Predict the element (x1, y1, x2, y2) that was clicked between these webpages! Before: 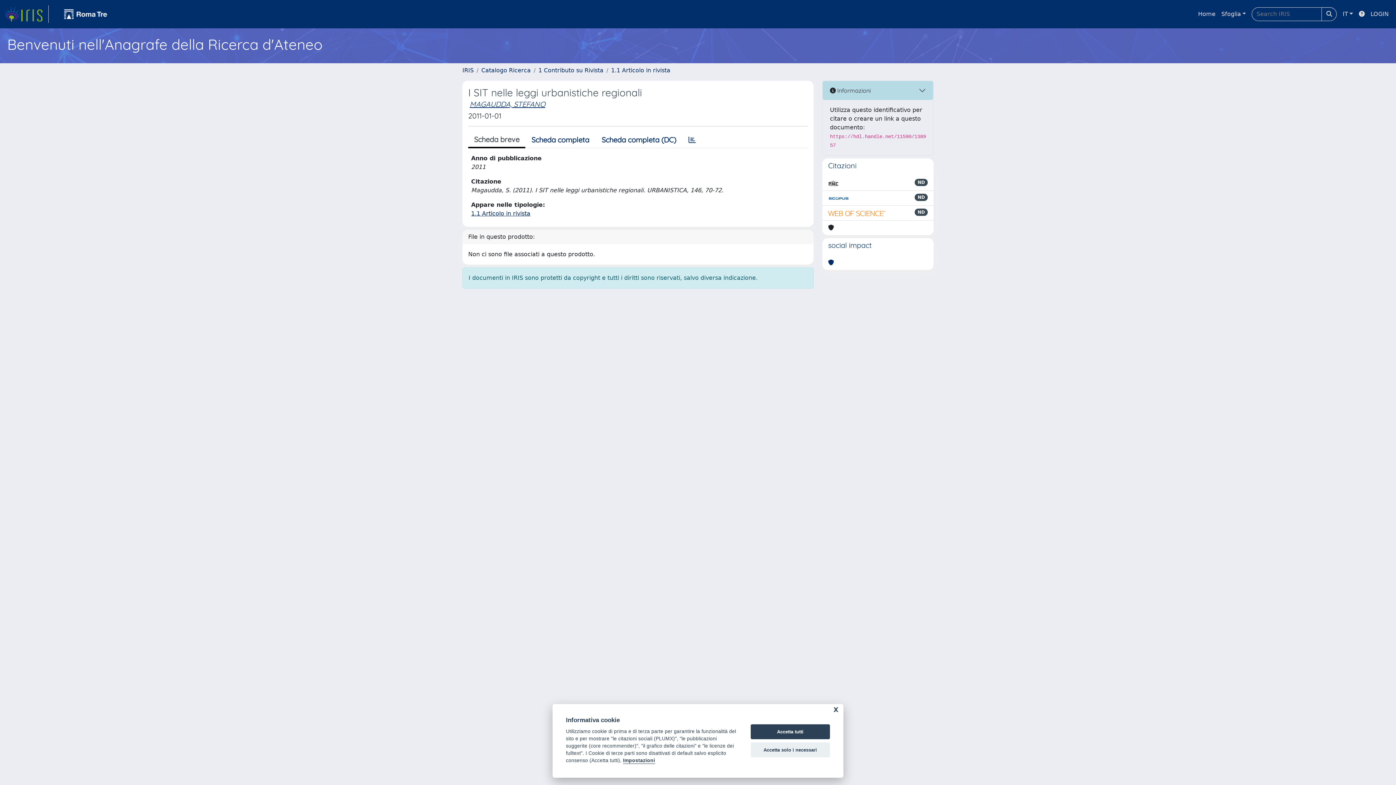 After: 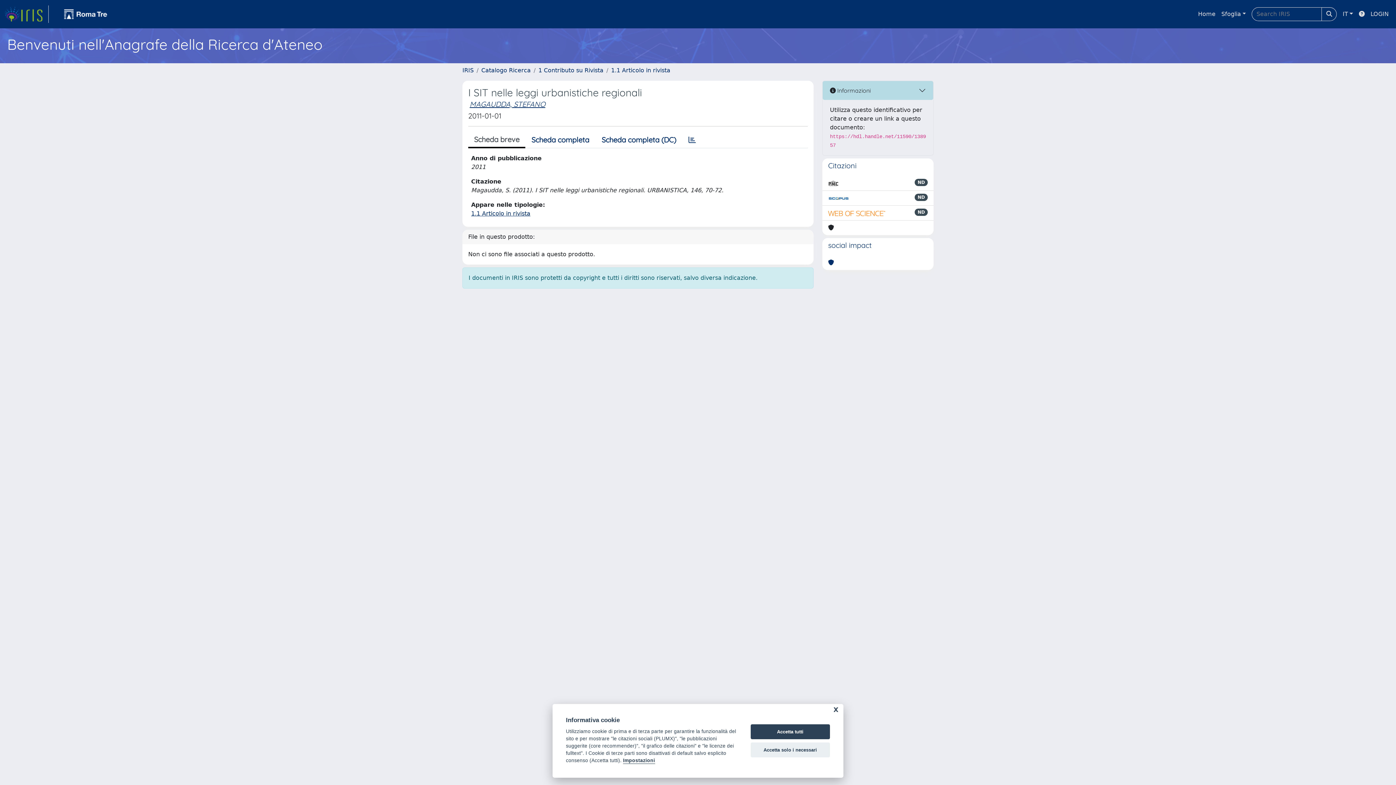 Action: bbox: (828, 208, 886, 217)